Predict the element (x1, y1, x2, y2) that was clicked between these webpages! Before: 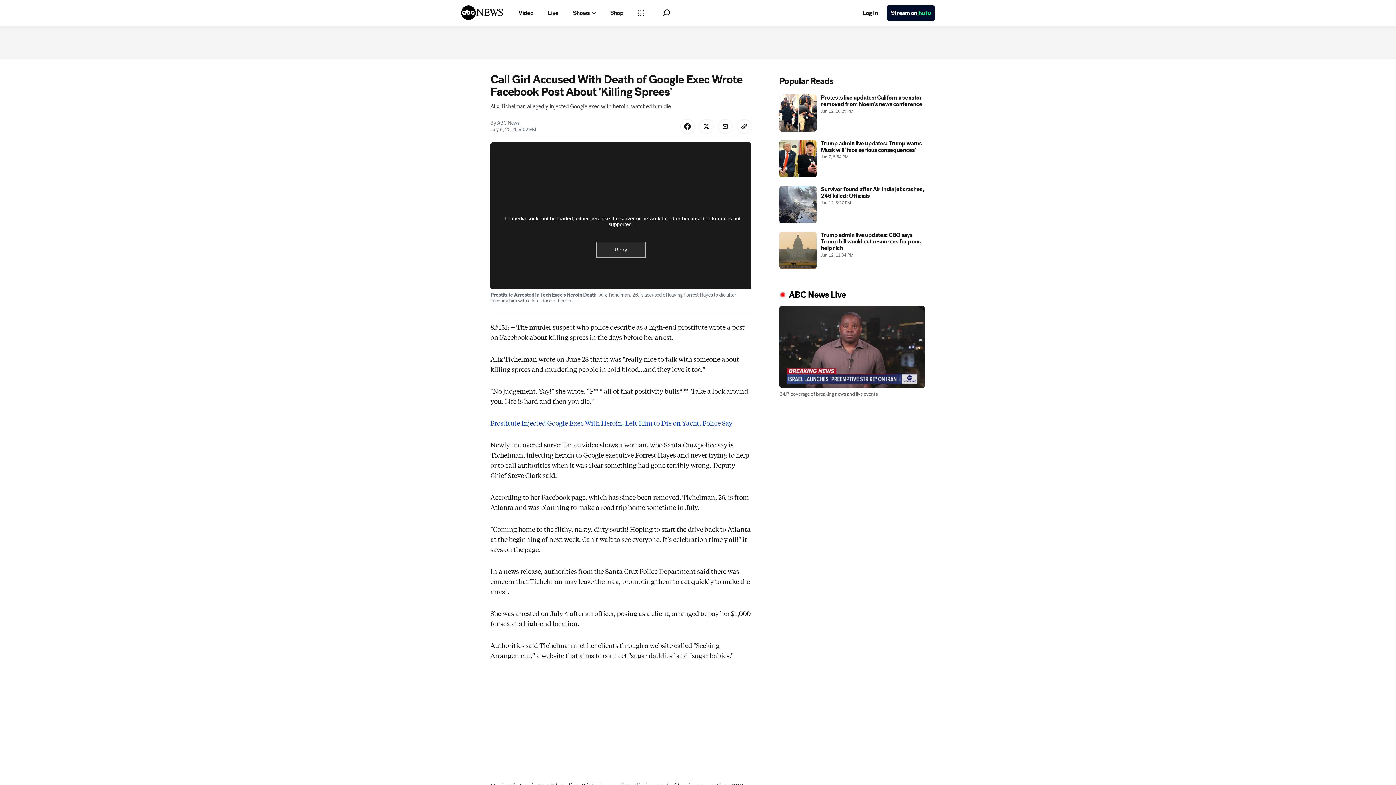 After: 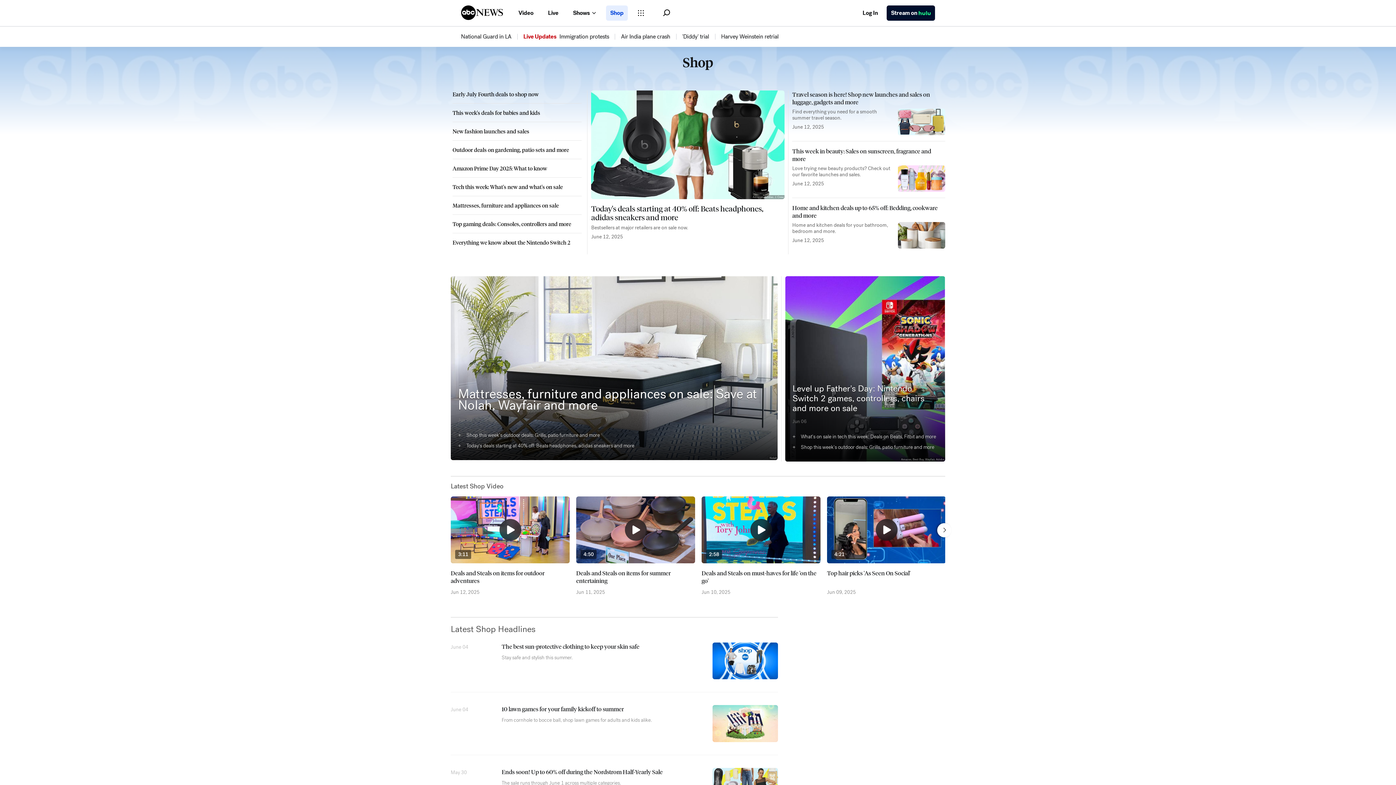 Action: label: Shop bbox: (606, 5, 628, 20)